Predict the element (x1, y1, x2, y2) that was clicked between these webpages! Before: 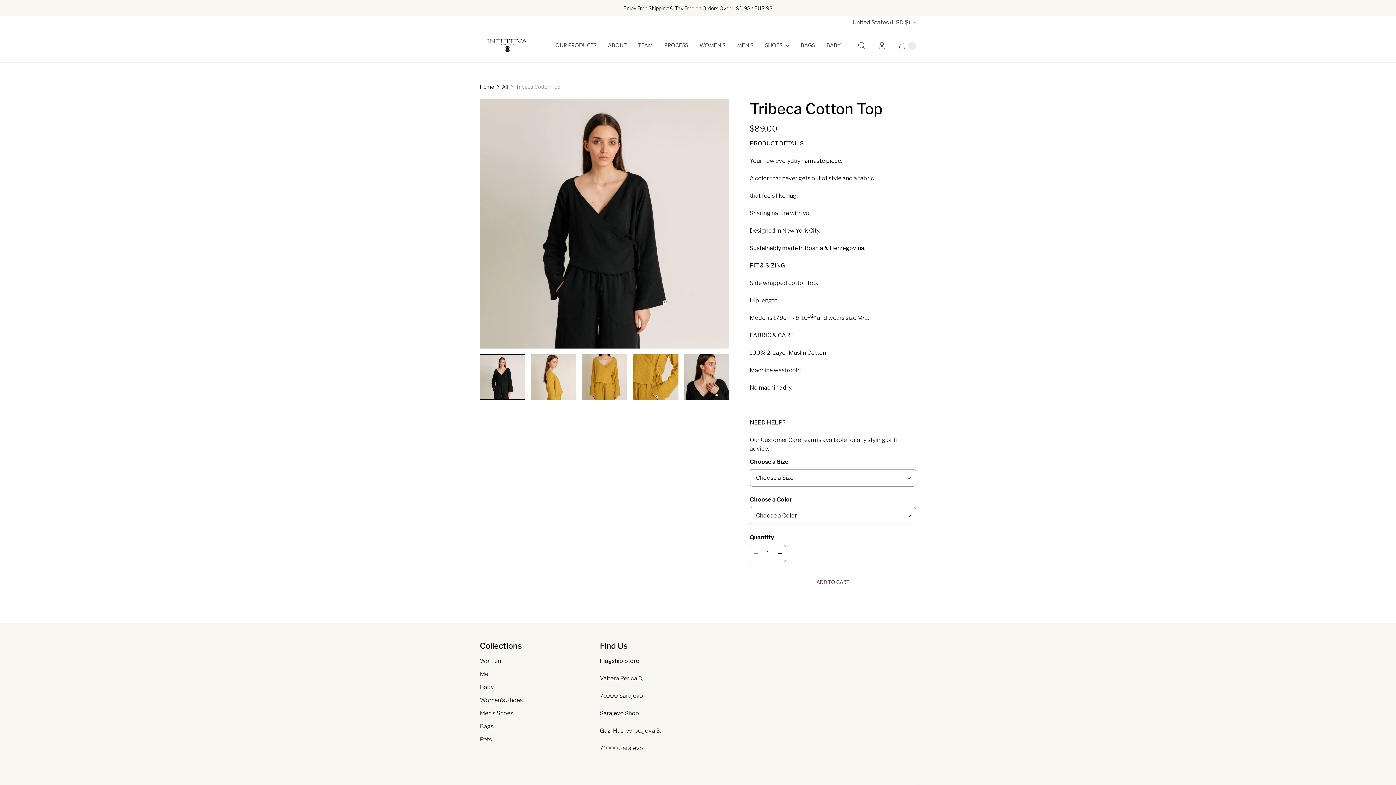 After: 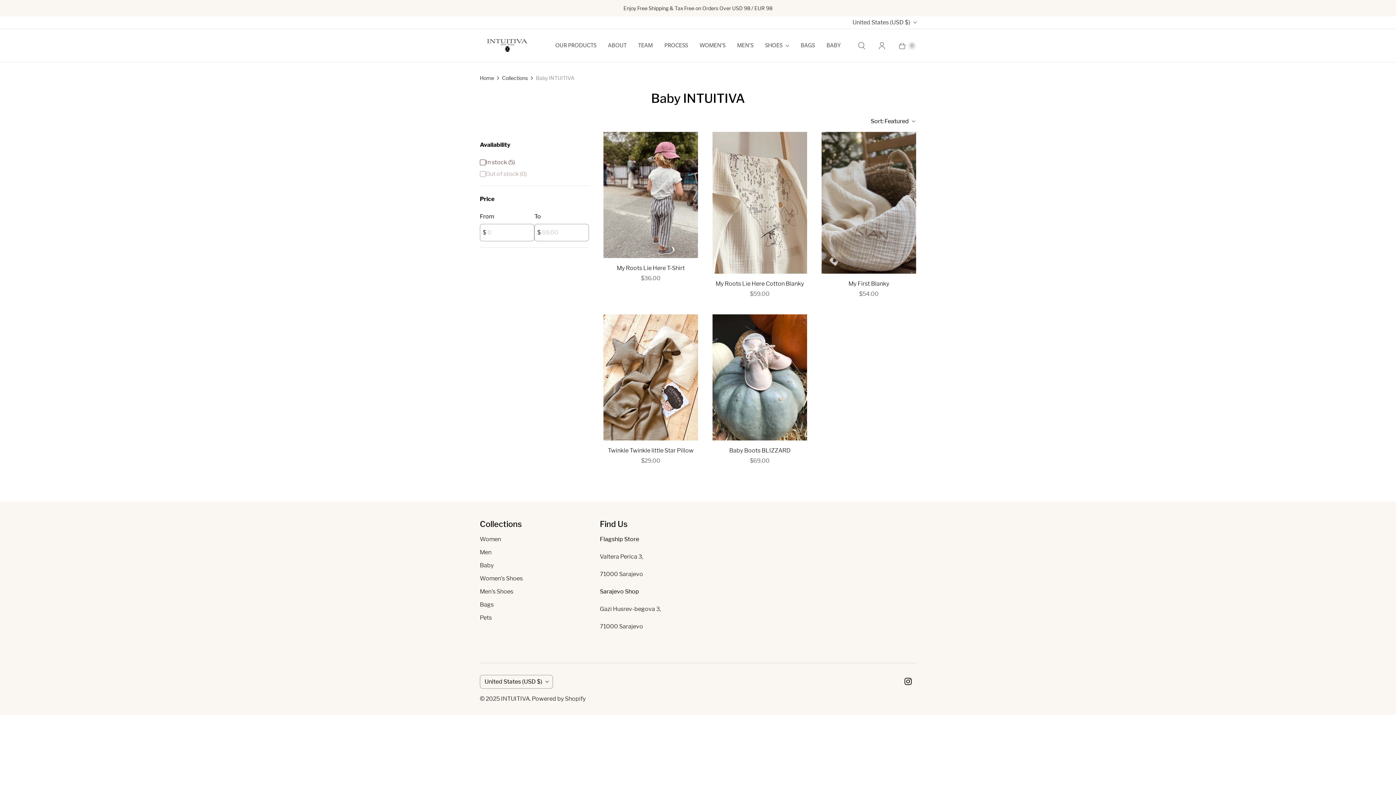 Action: label: Baby bbox: (480, 684, 493, 690)